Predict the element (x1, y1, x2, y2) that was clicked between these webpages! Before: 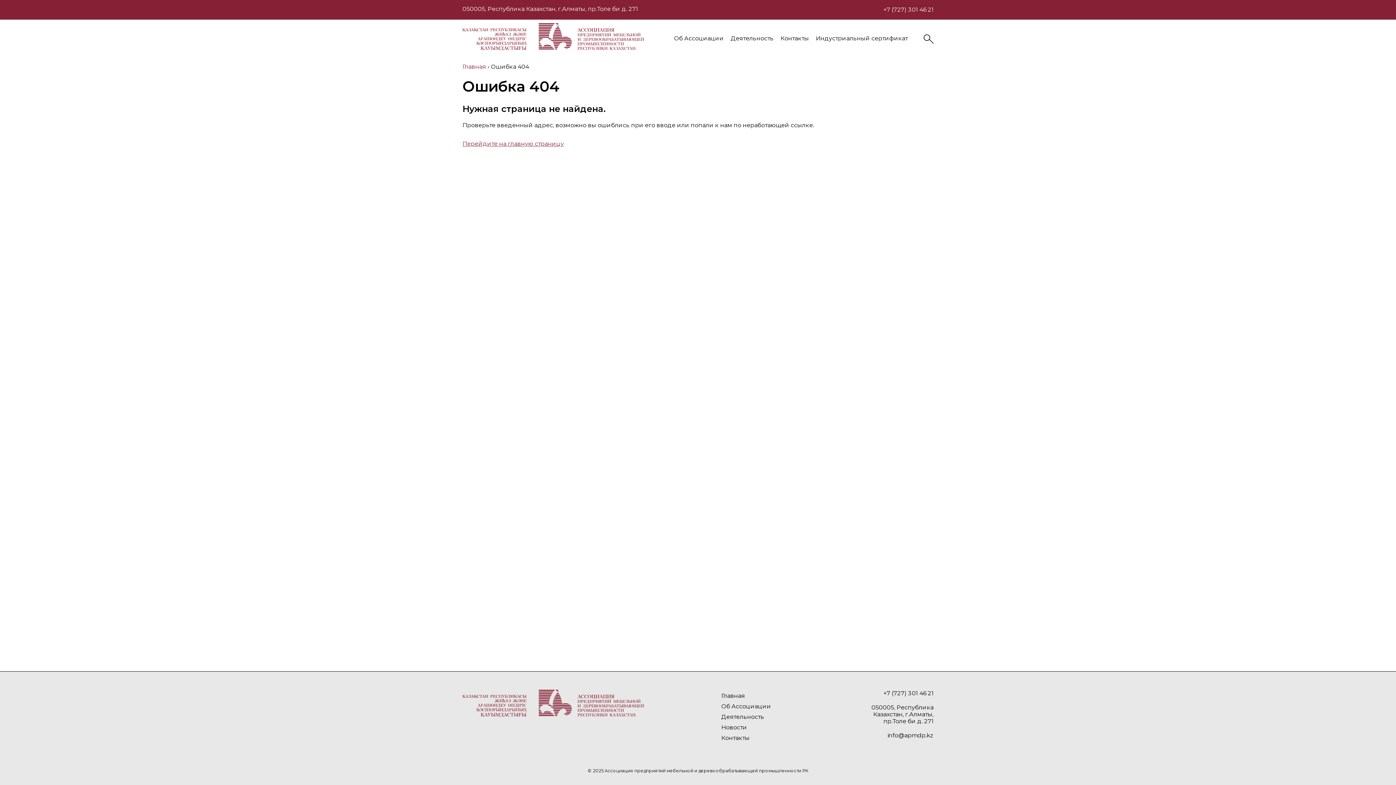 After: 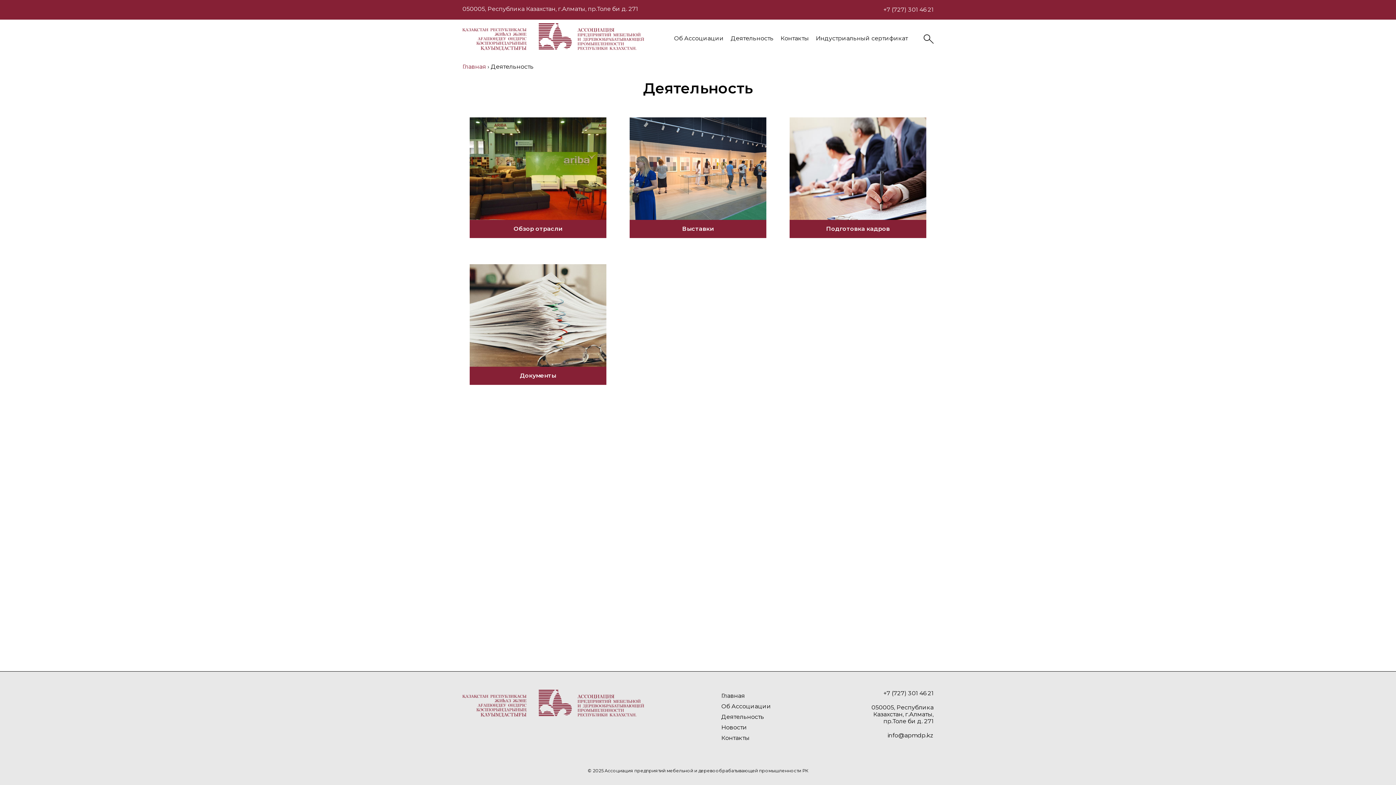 Action: label: Деятельность bbox: (721, 713, 764, 720)